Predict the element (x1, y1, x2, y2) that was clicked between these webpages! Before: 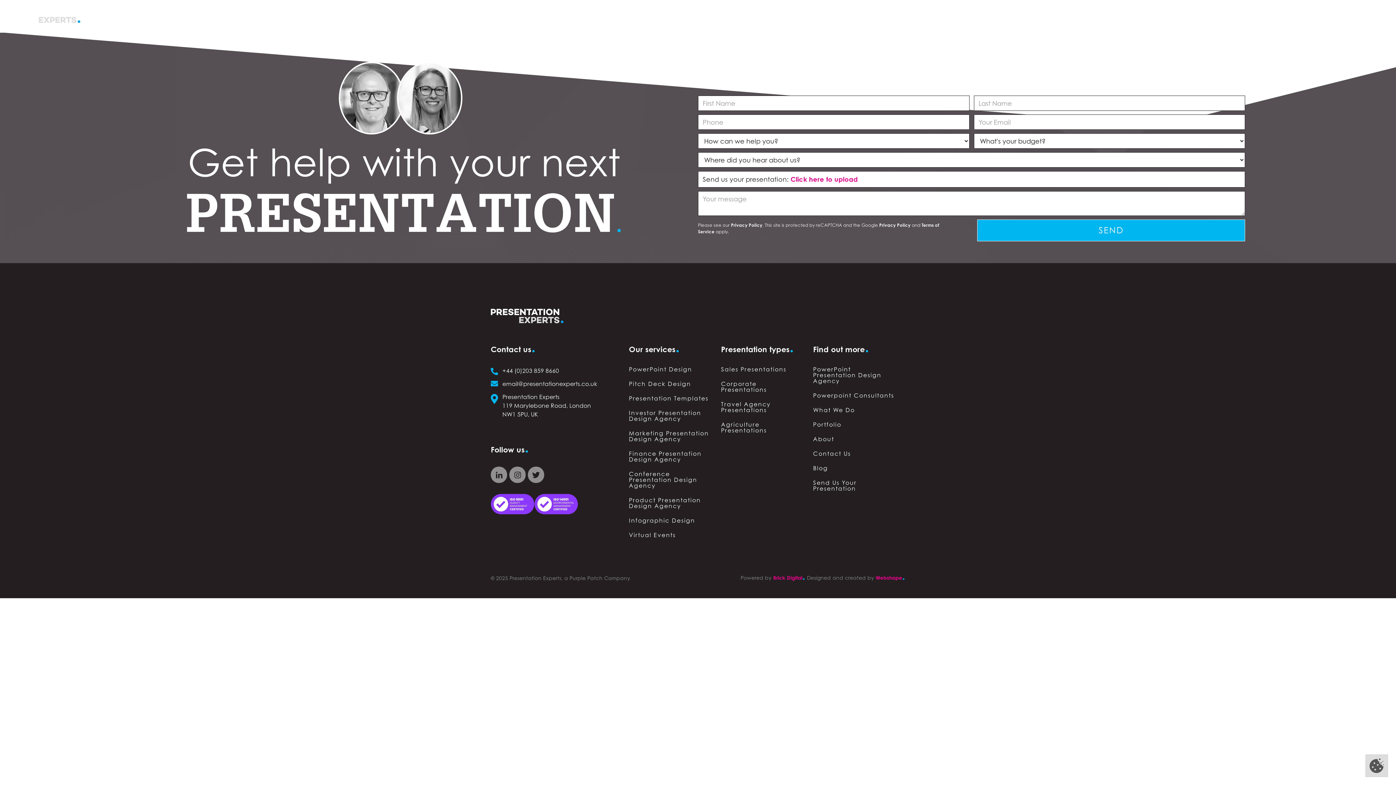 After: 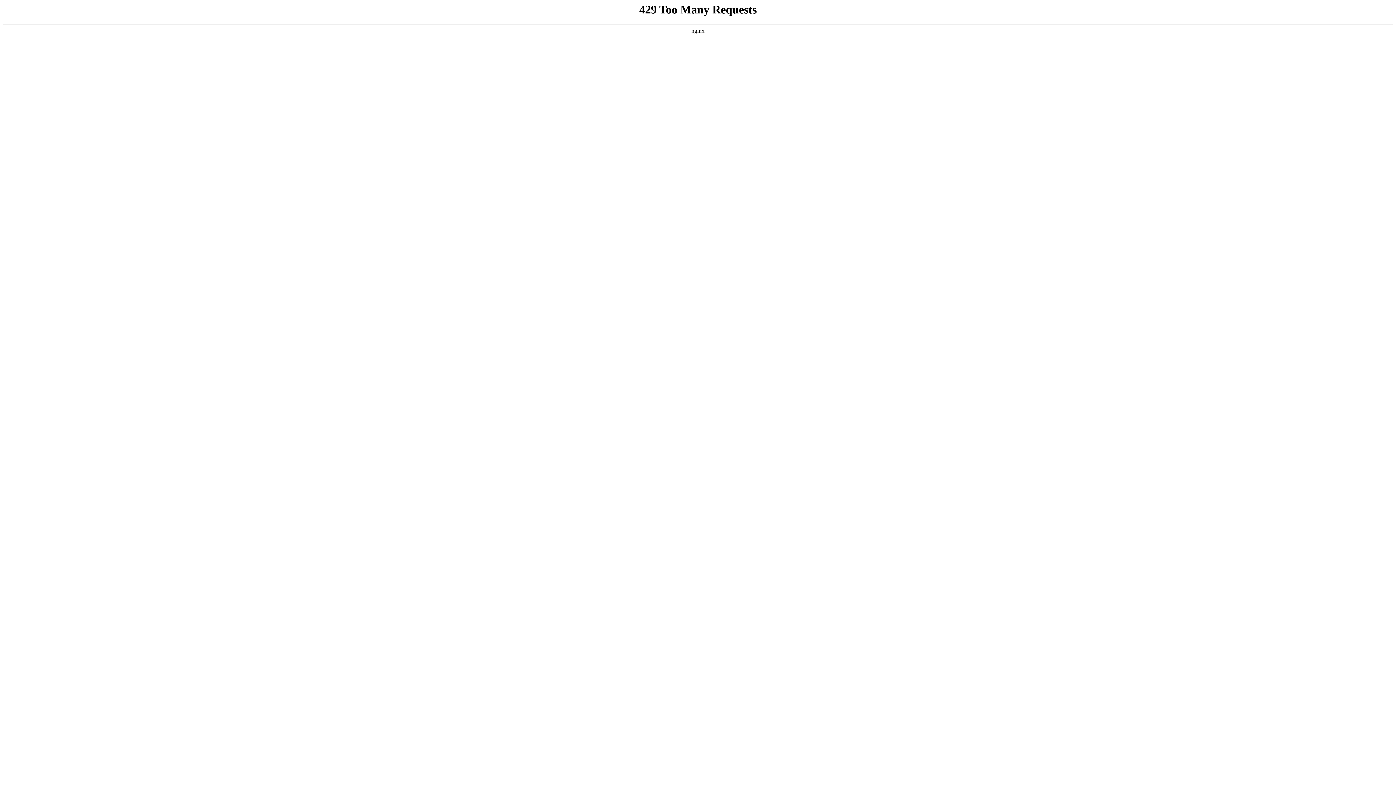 Action: bbox: (629, 450, 701, 463) label: Finance Presentation Design Agency